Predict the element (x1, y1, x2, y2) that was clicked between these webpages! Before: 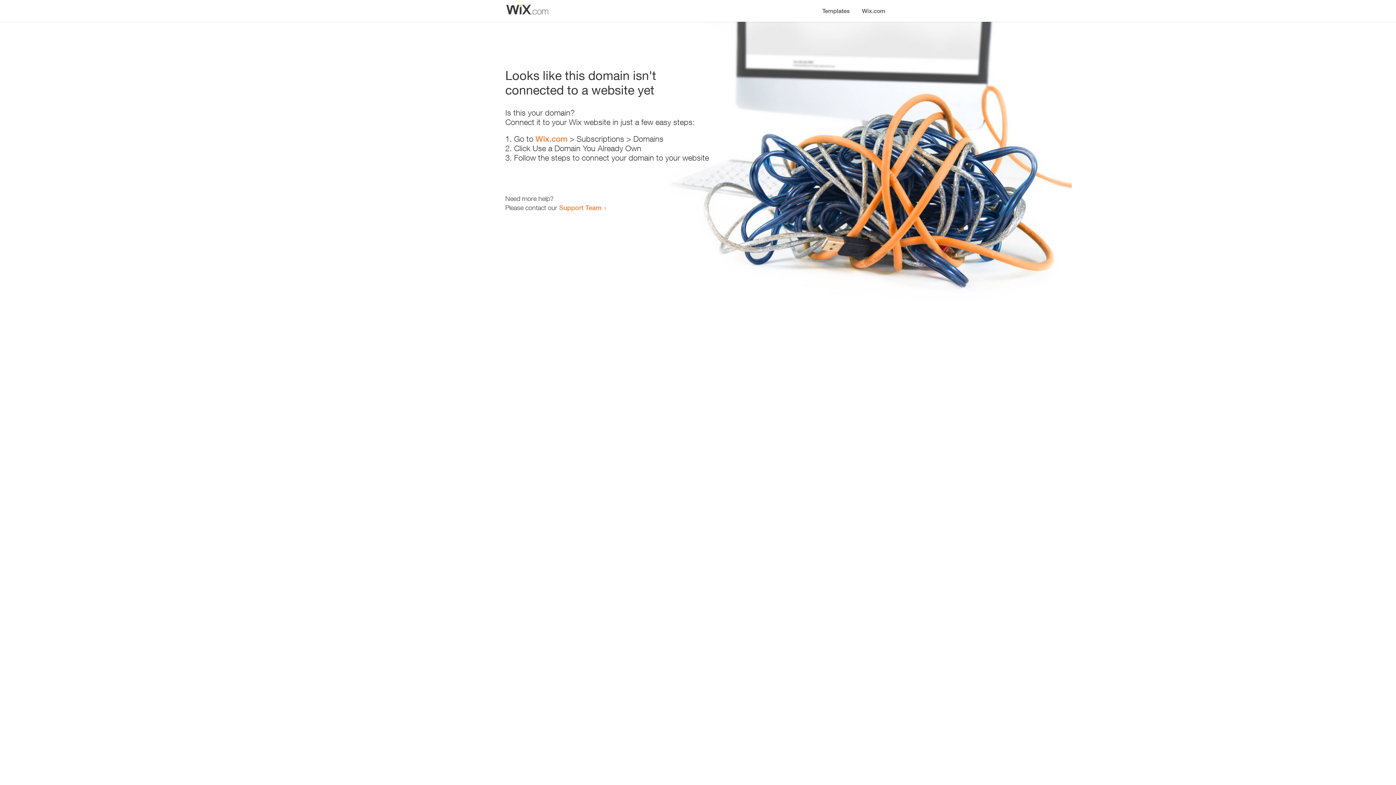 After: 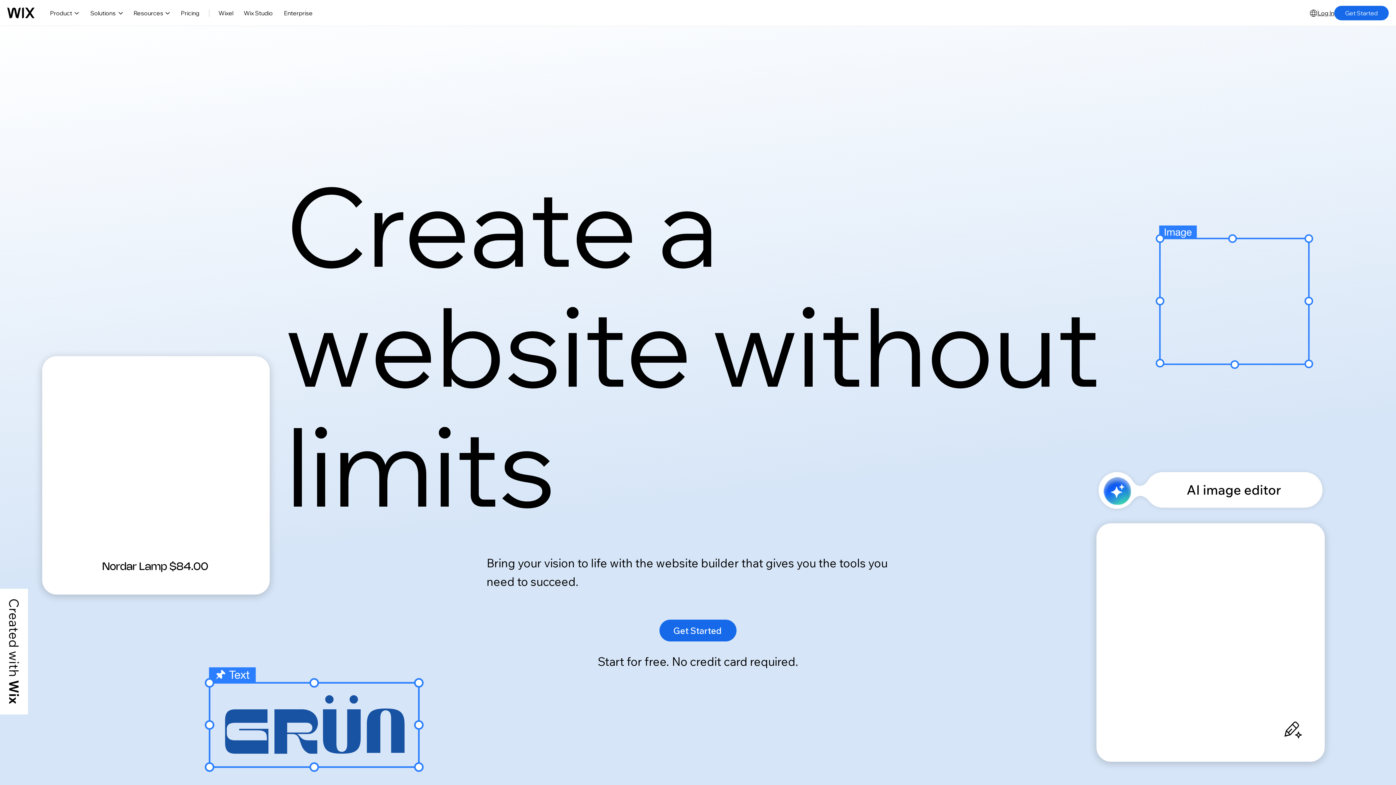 Action: bbox: (856, 0, 890, 14) label: Wix.com